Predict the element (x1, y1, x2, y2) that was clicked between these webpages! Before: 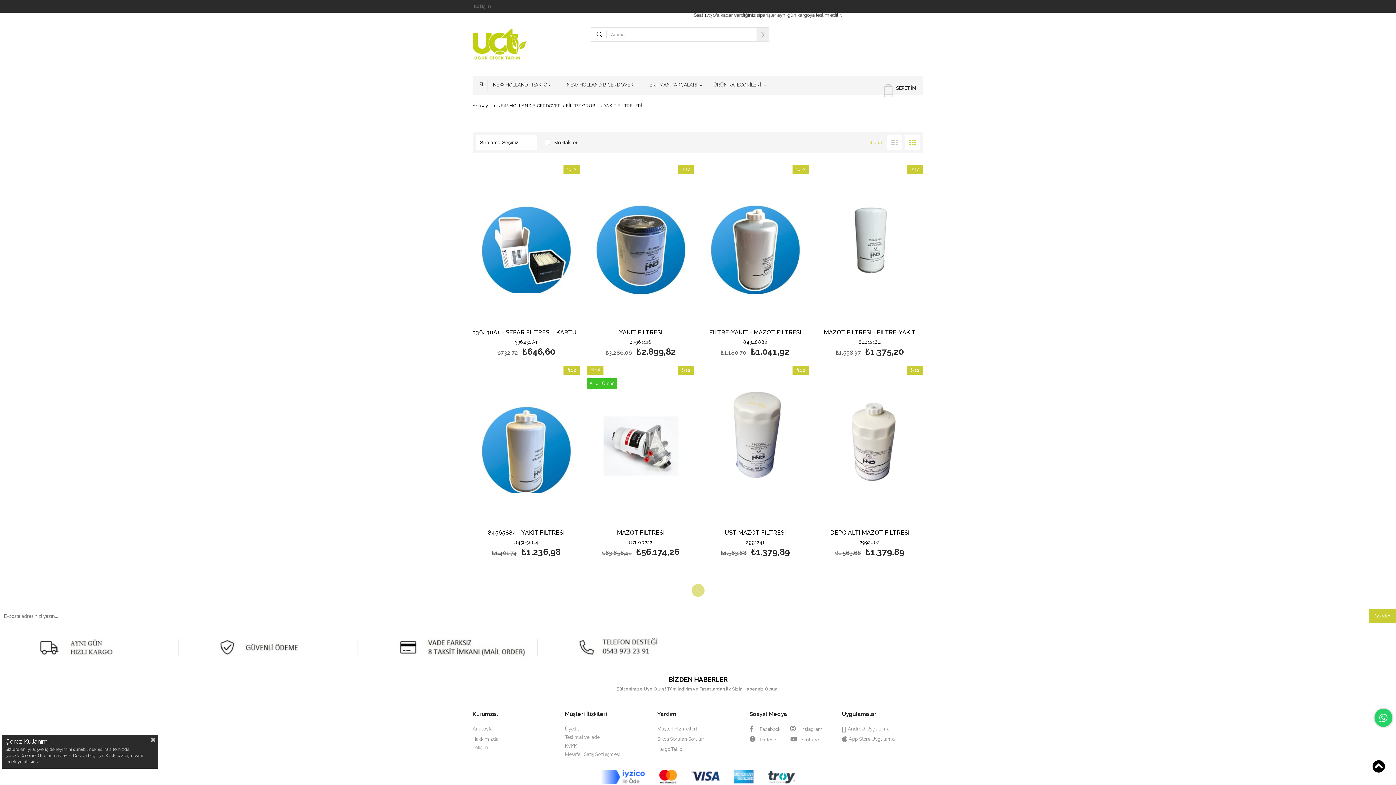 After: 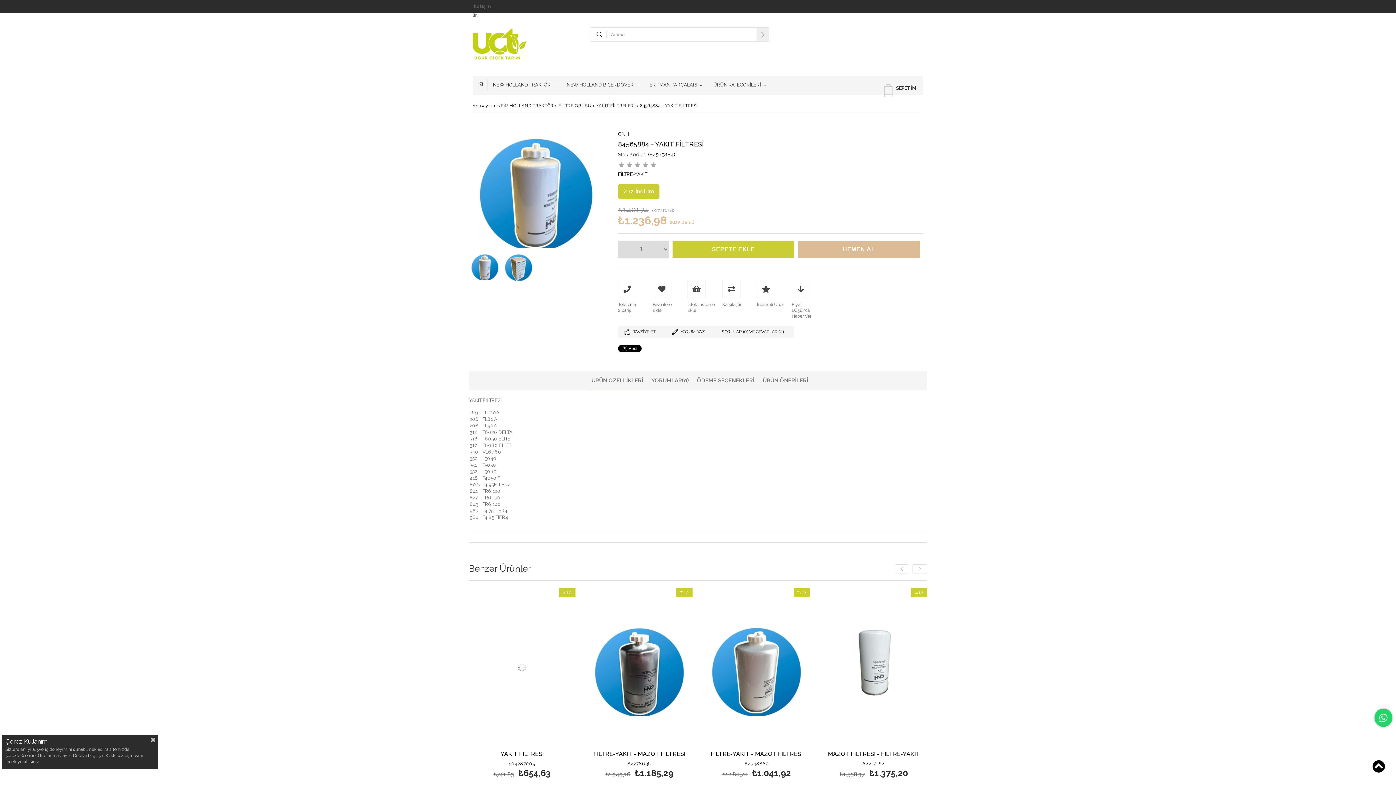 Action: label: 84565884 - YAKIT FİLTRESİ bbox: (472, 530, 580, 536)